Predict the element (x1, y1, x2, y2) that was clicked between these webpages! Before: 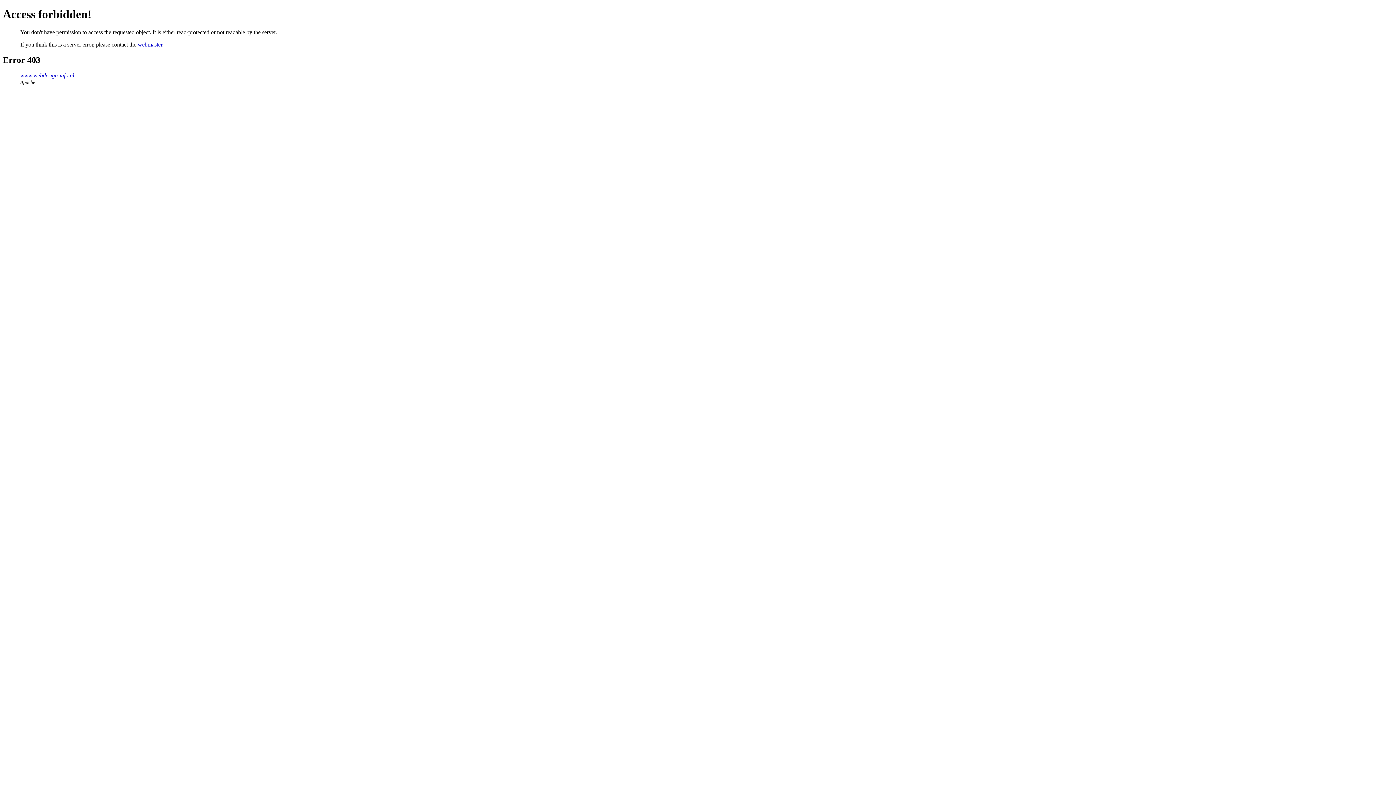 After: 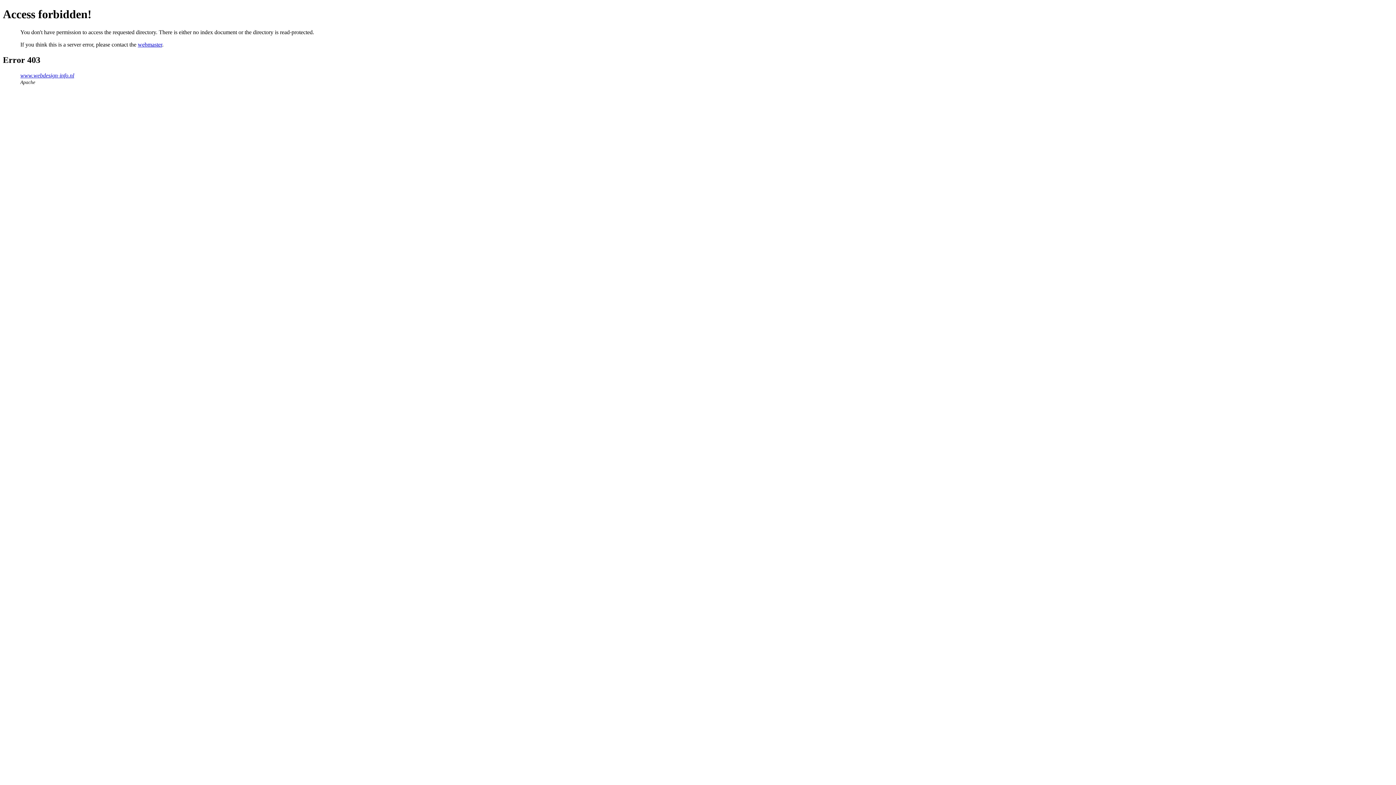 Action: bbox: (20, 72, 74, 78) label: www.webdesign-info.nl